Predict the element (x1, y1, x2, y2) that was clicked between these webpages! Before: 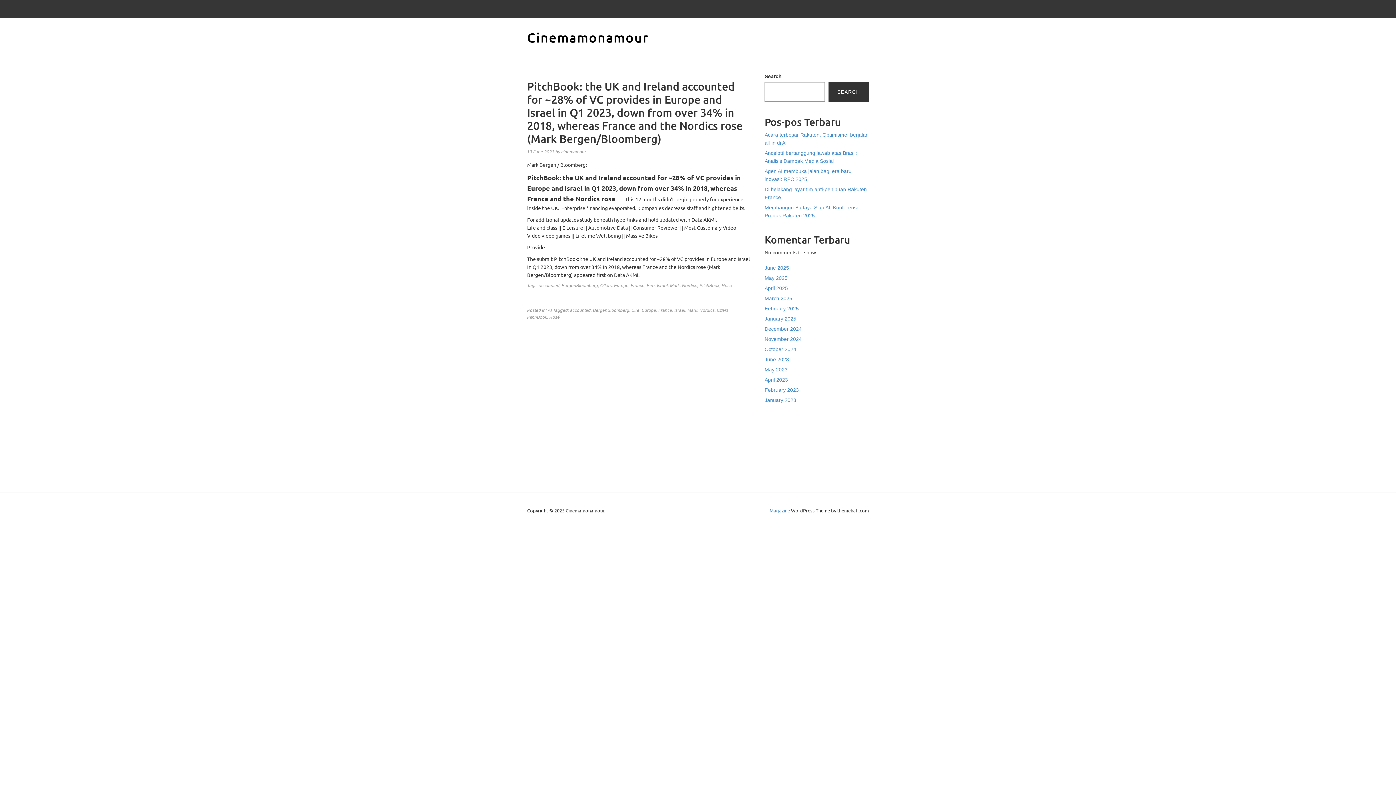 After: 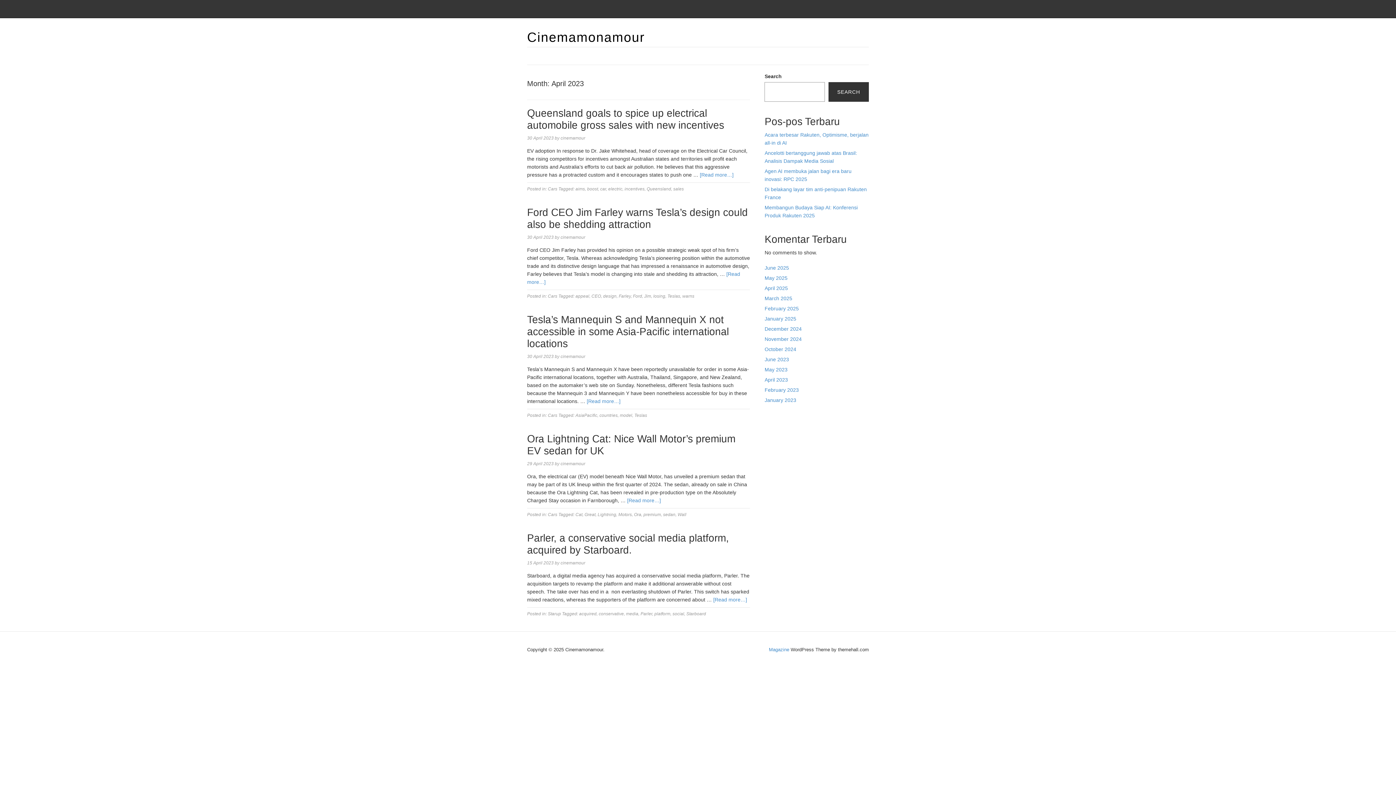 Action: label: April 2023 bbox: (764, 377, 788, 382)